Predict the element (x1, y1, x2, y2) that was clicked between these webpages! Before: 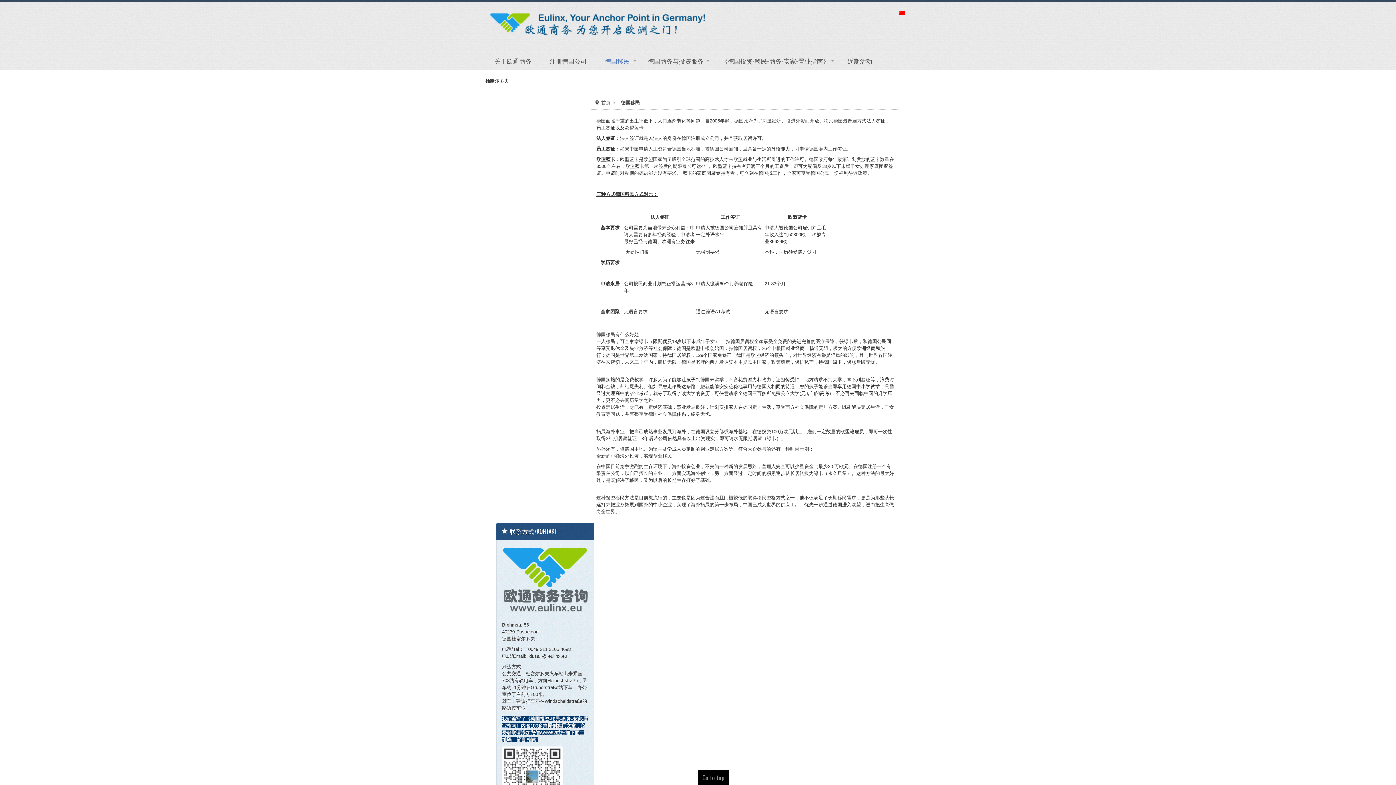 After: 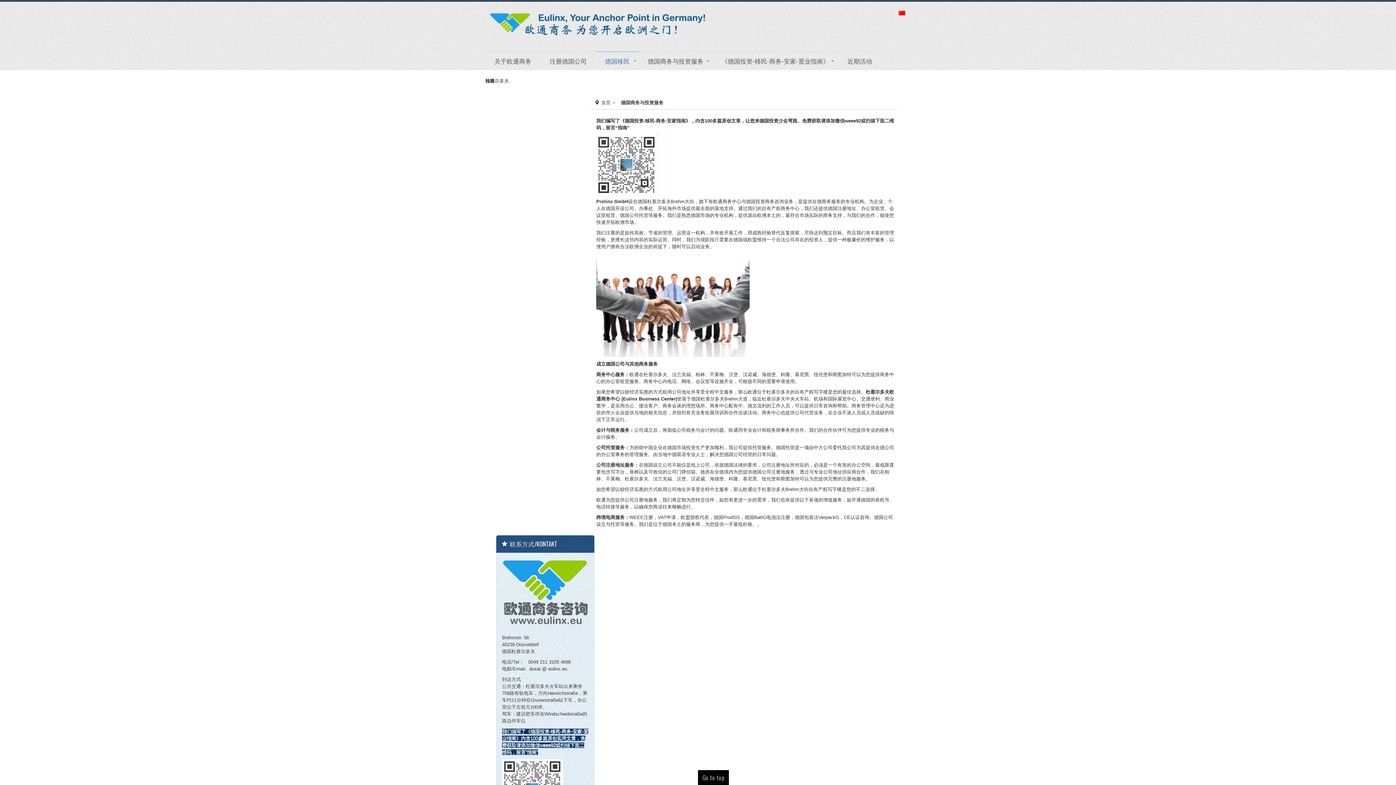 Action: label: 德国商务与投资服务 bbox: (638, 51, 712, 70)